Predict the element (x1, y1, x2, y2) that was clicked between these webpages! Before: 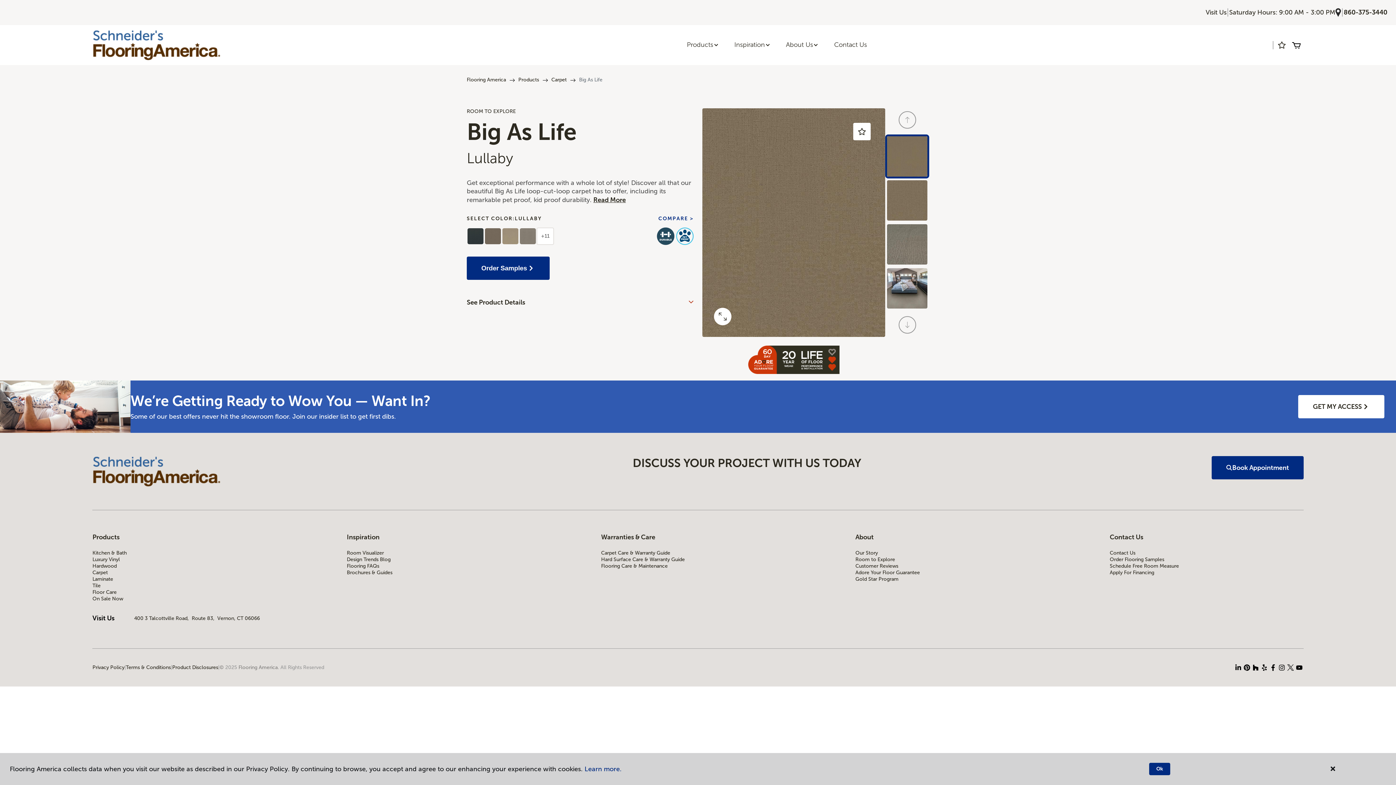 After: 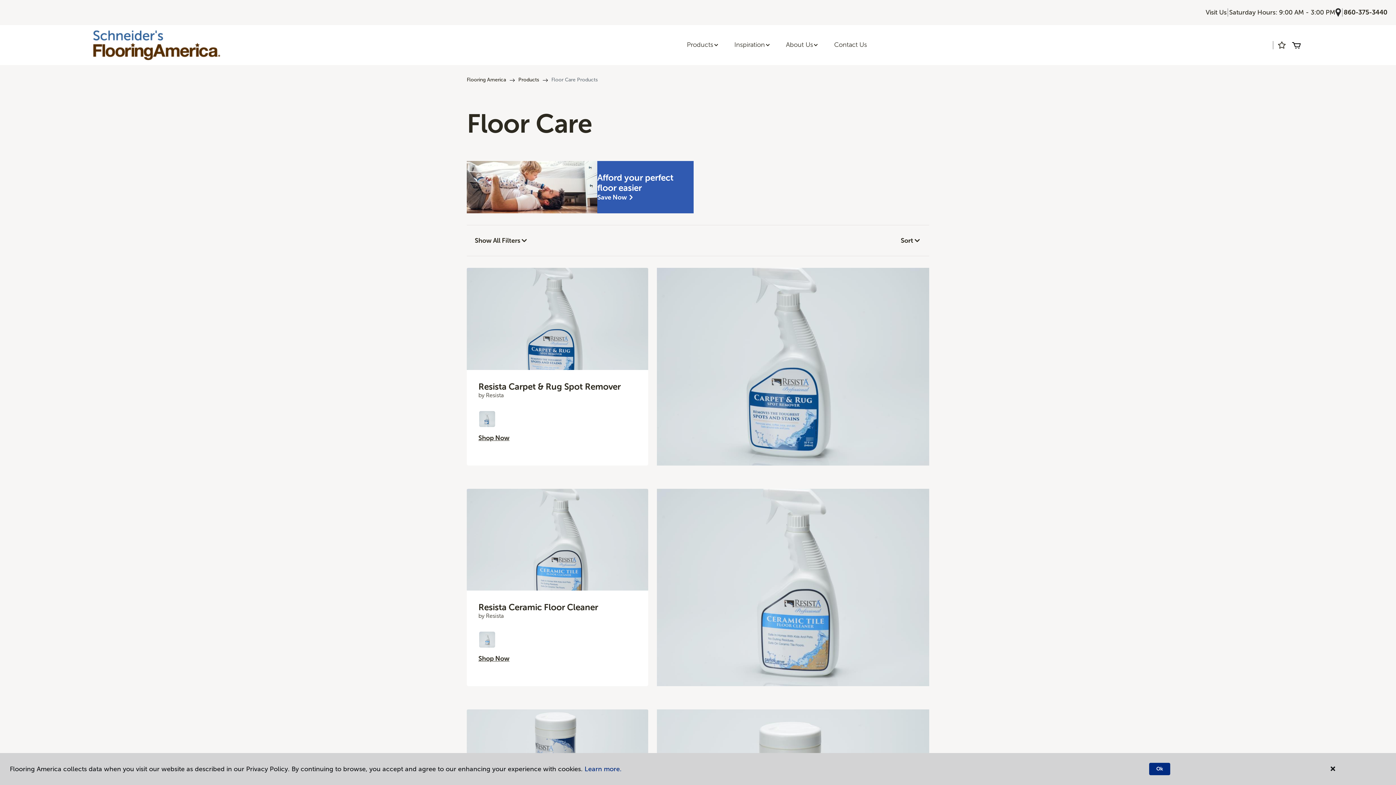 Action: label: Floor Care bbox: (92, 589, 286, 595)